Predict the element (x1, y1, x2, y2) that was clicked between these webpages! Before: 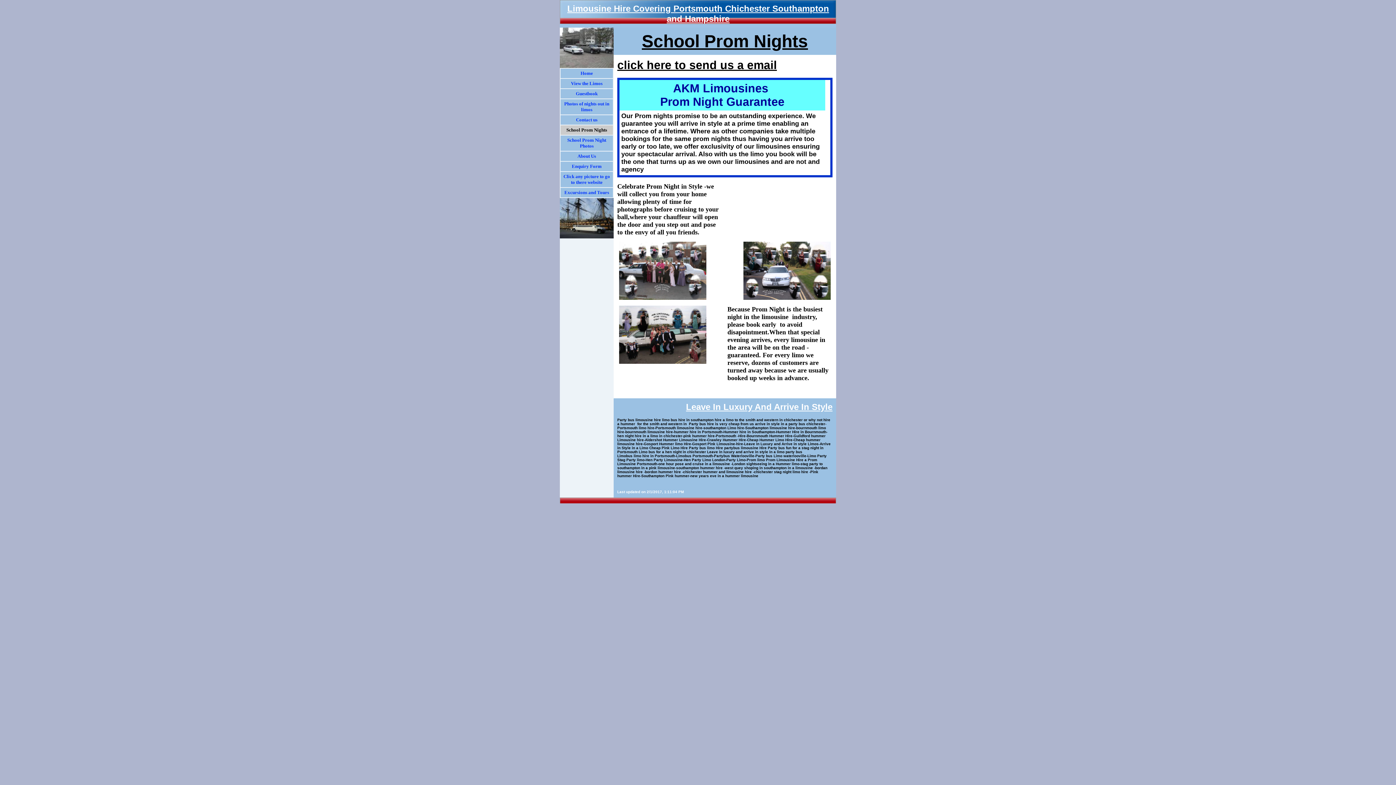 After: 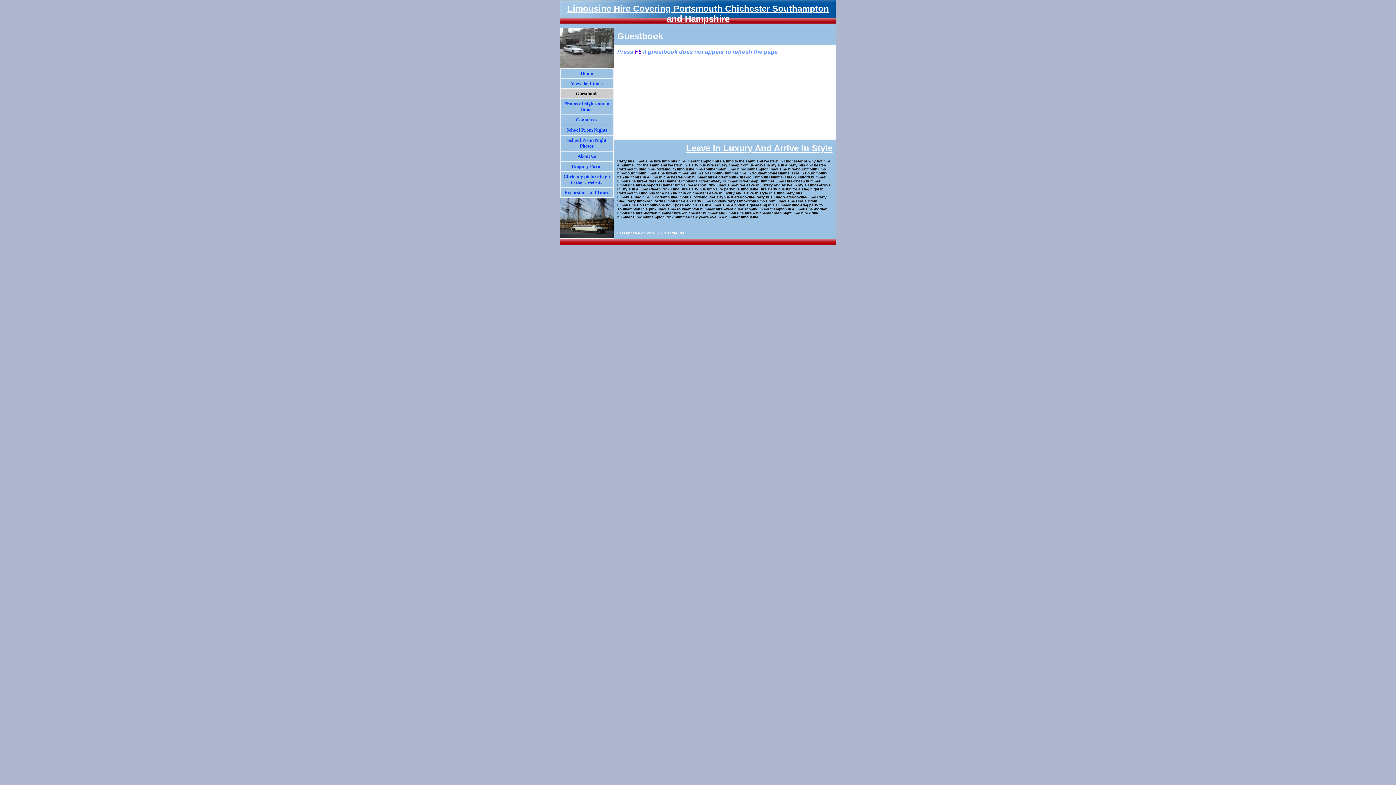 Action: label: Guestbook bbox: (576, 90, 597, 96)